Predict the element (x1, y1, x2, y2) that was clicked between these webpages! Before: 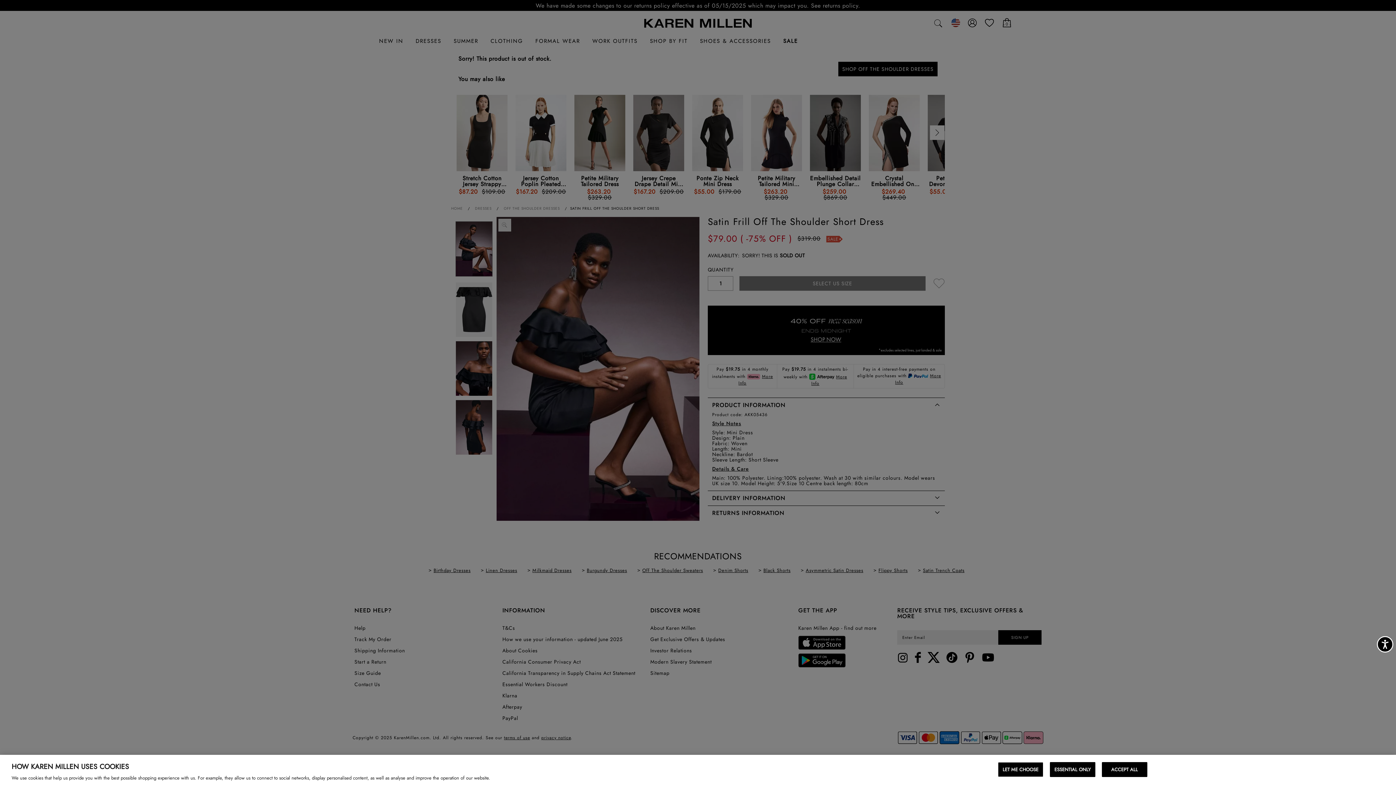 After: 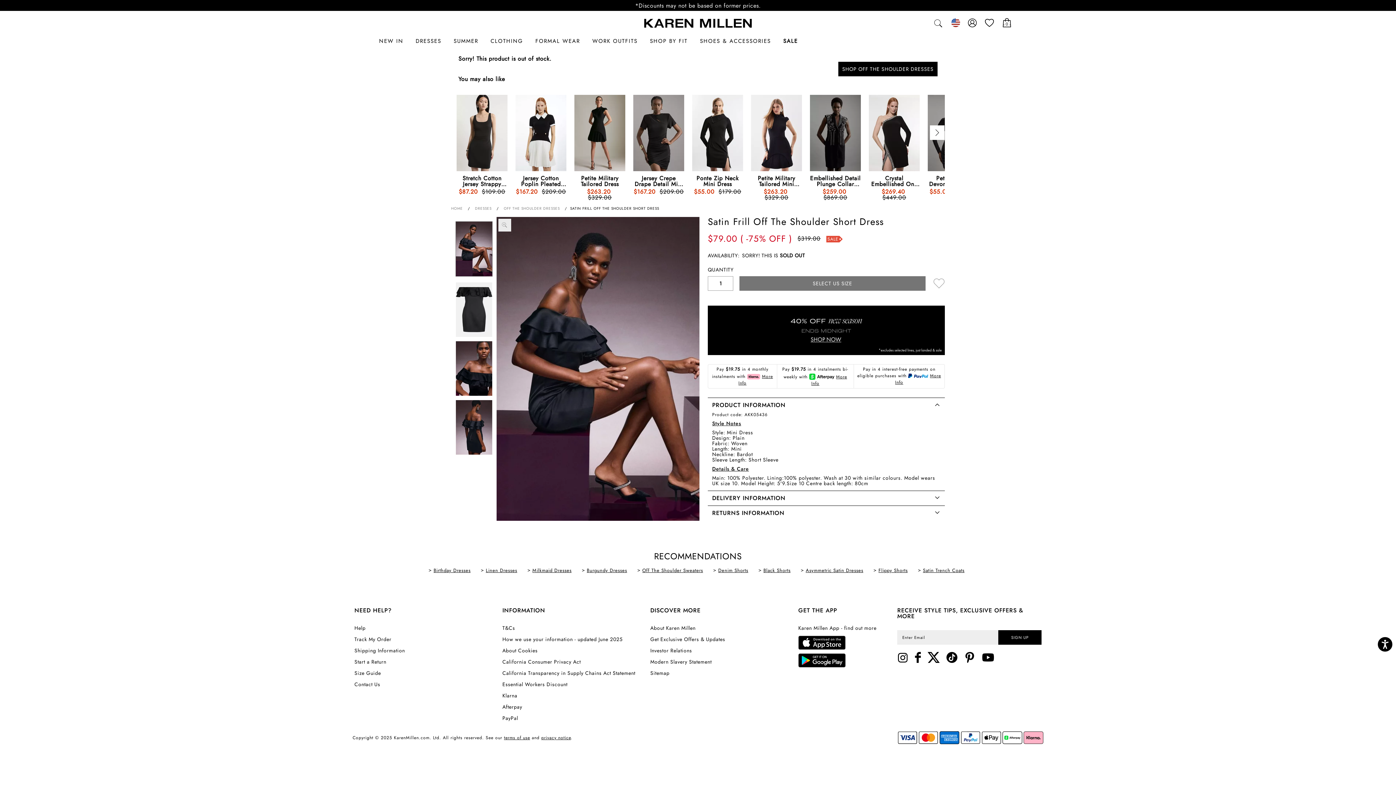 Action: label: ESSENTIAL ONLY bbox: (1050, 762, 1095, 777)